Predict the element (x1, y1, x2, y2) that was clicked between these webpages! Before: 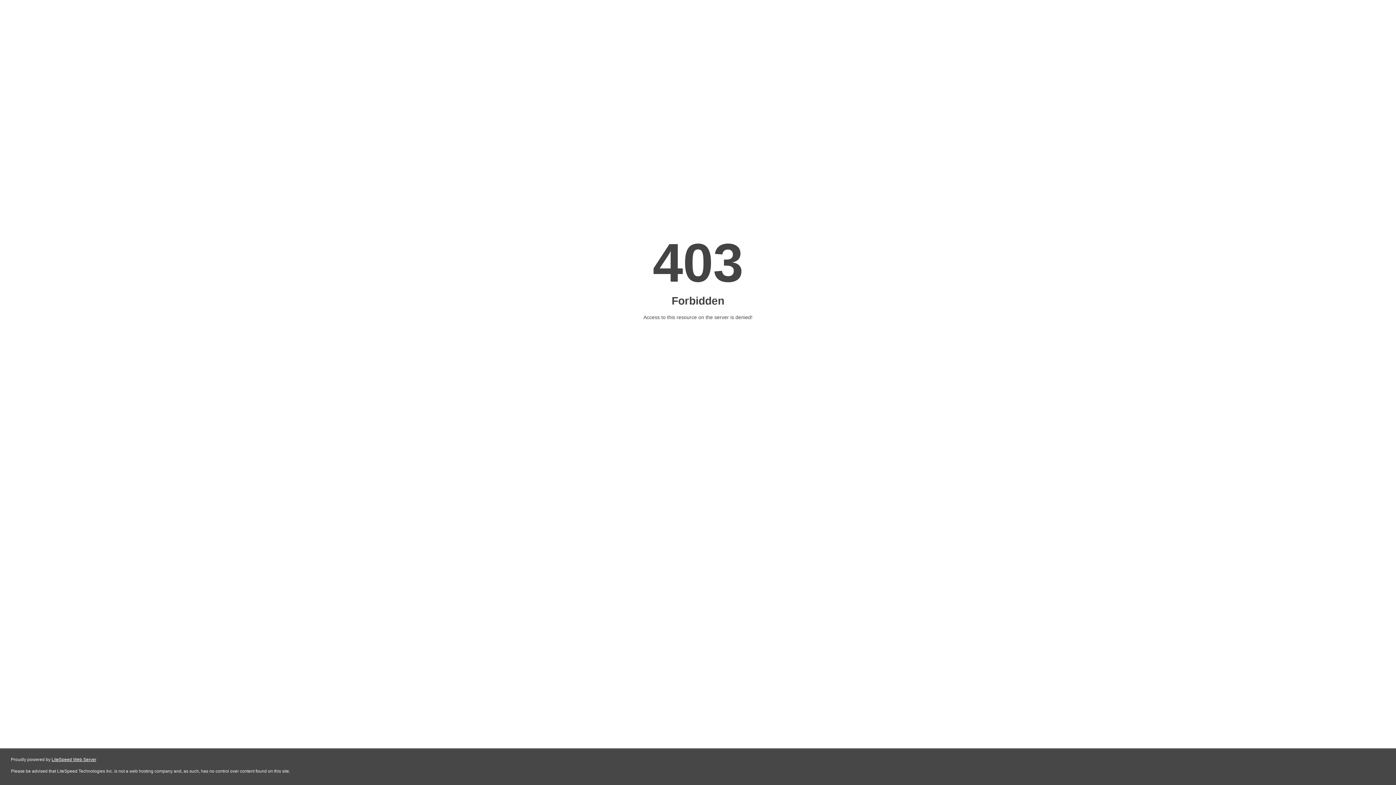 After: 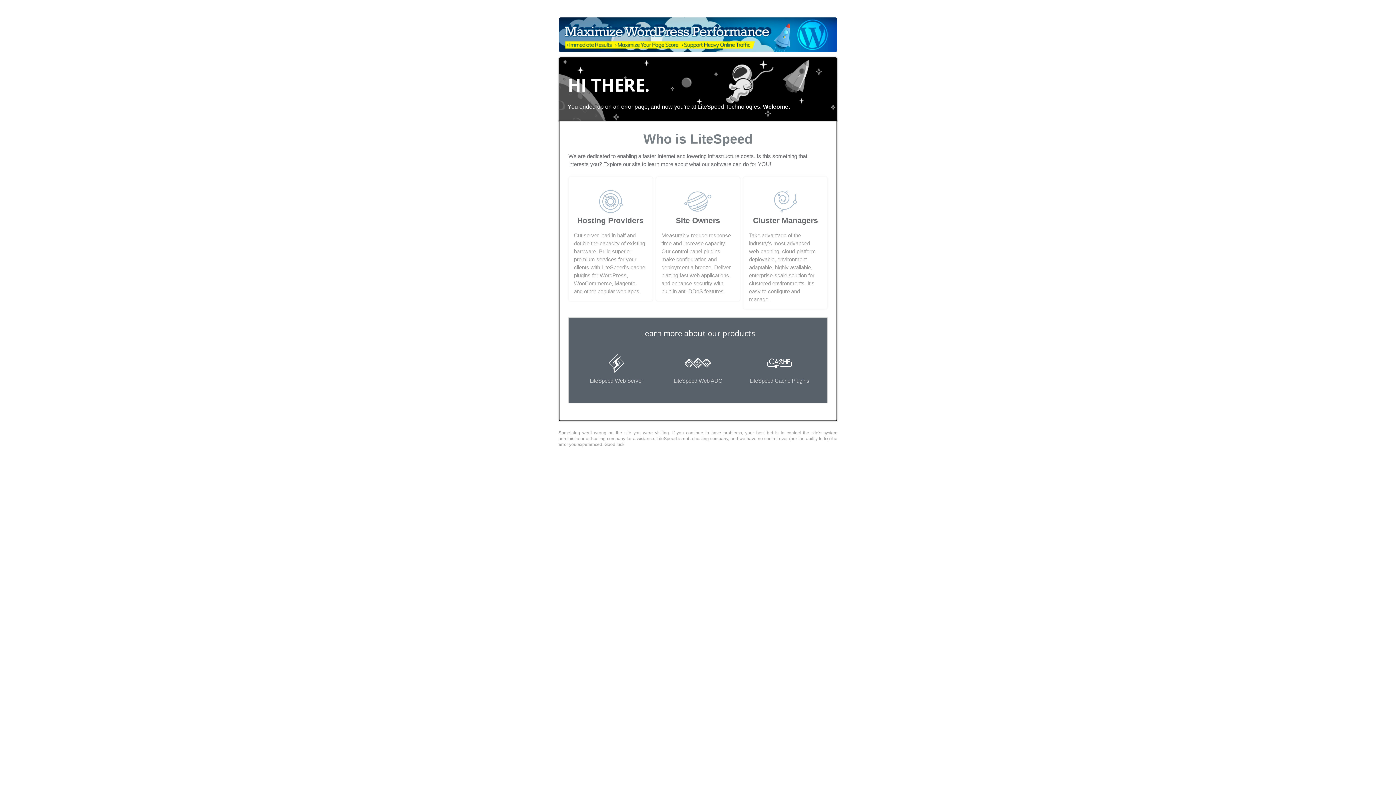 Action: label: LiteSpeed Web Server bbox: (51, 757, 96, 762)